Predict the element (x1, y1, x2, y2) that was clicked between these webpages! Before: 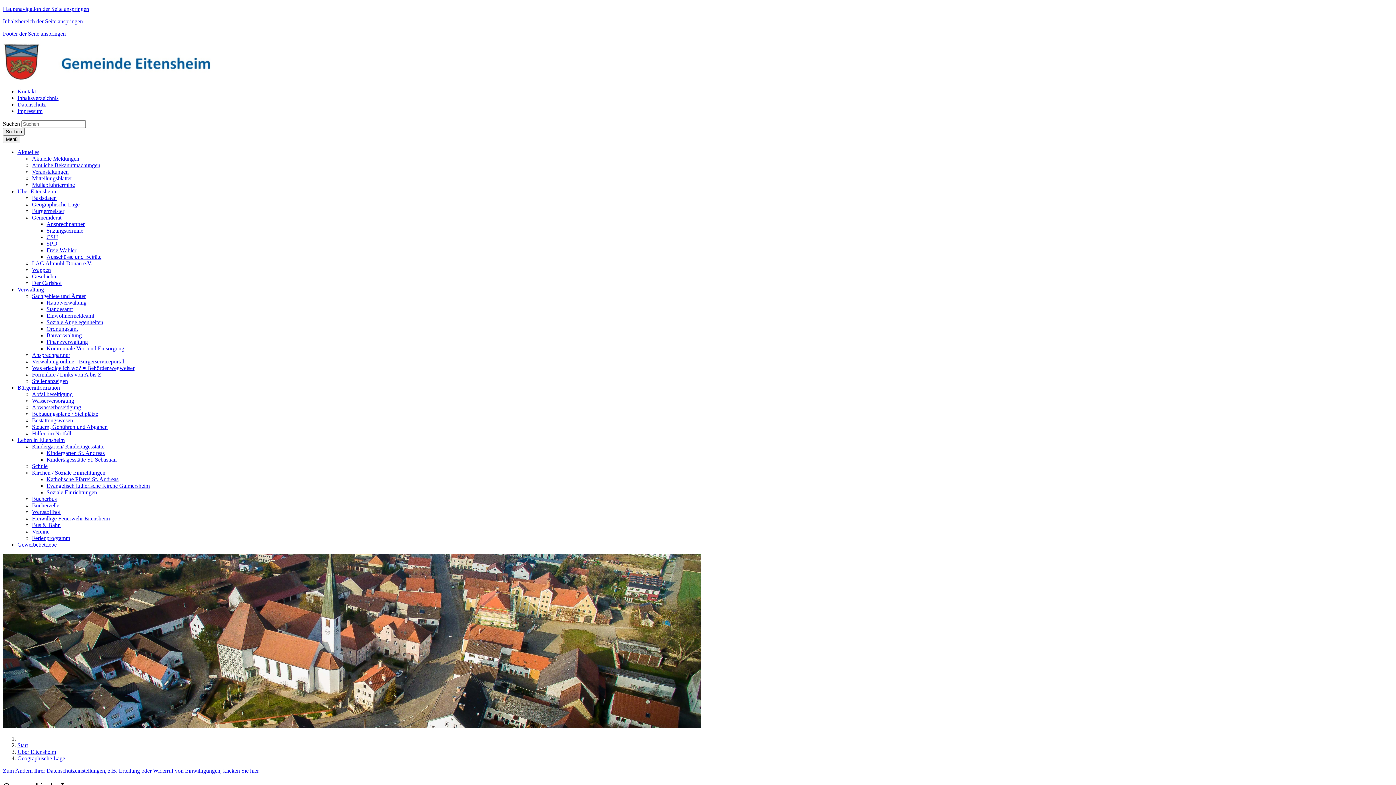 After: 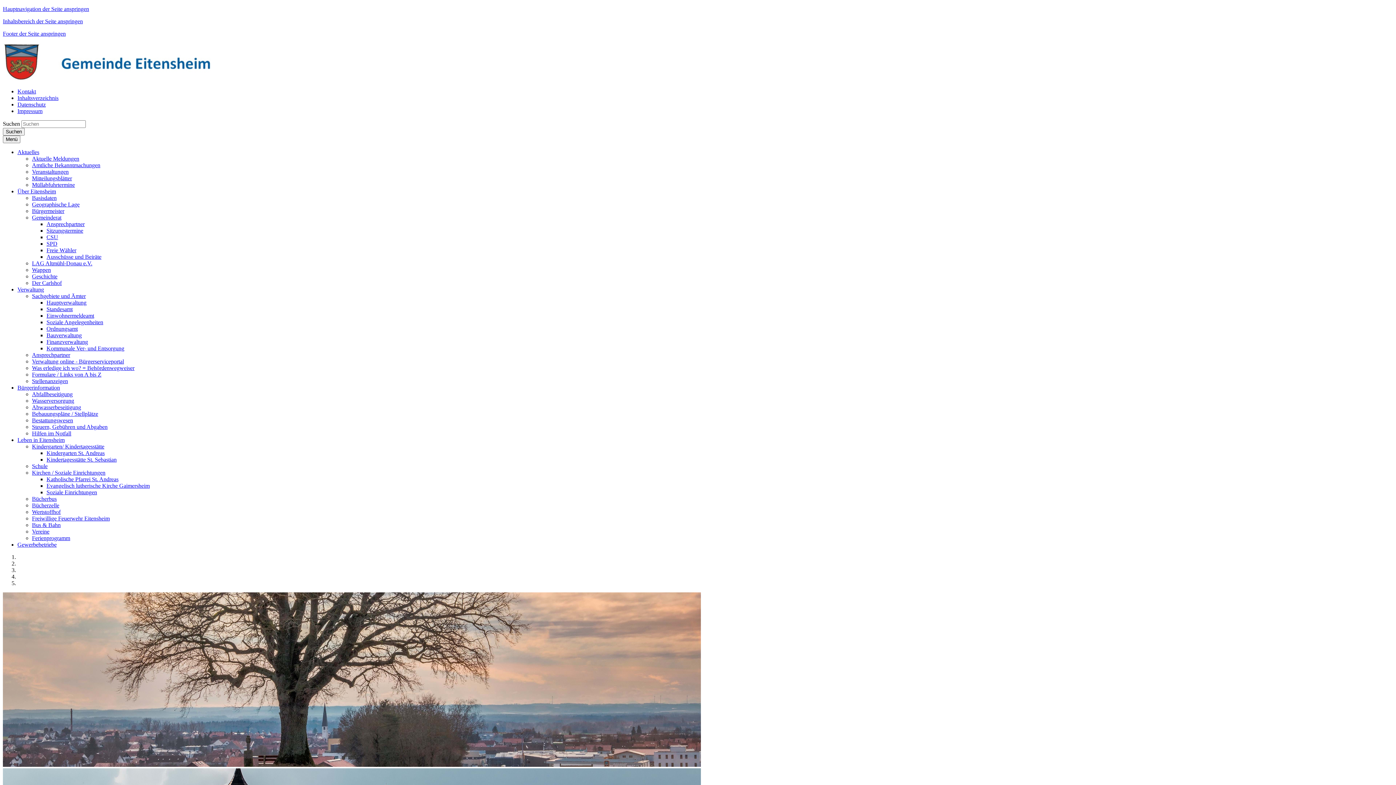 Action: label: LAG Altmühl-Donau e.V. bbox: (32, 260, 92, 266)